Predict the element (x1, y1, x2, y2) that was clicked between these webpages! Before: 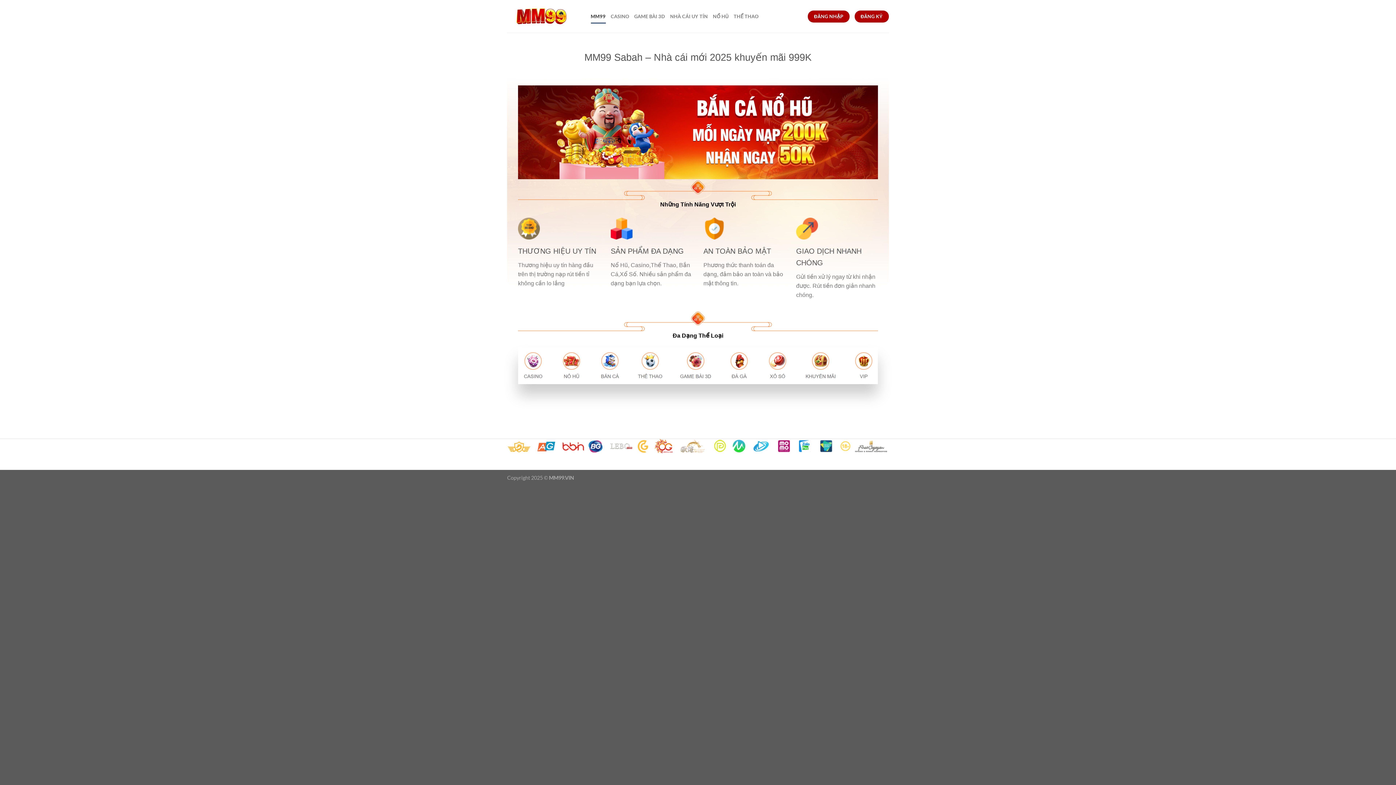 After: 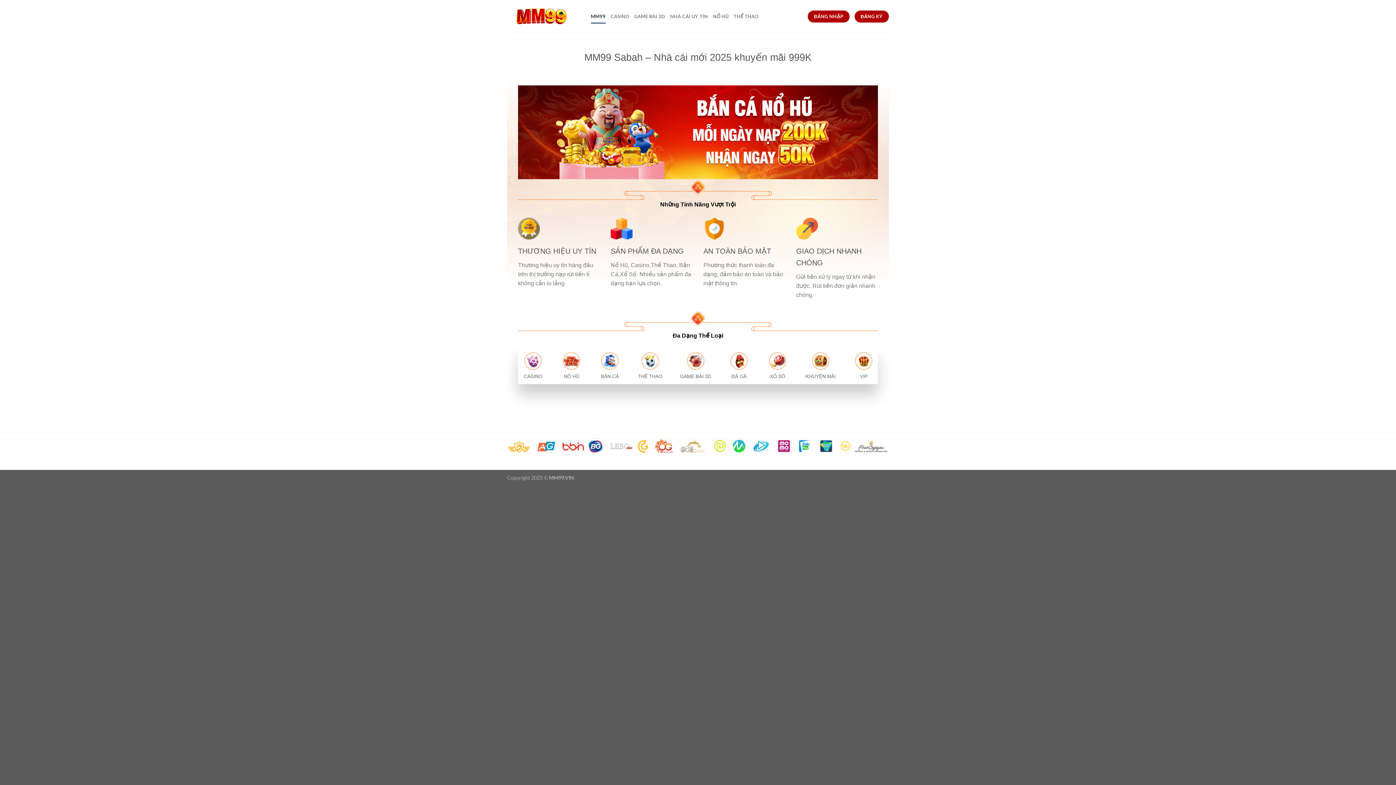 Action: bbox: (590, 9, 605, 23) label: MM99